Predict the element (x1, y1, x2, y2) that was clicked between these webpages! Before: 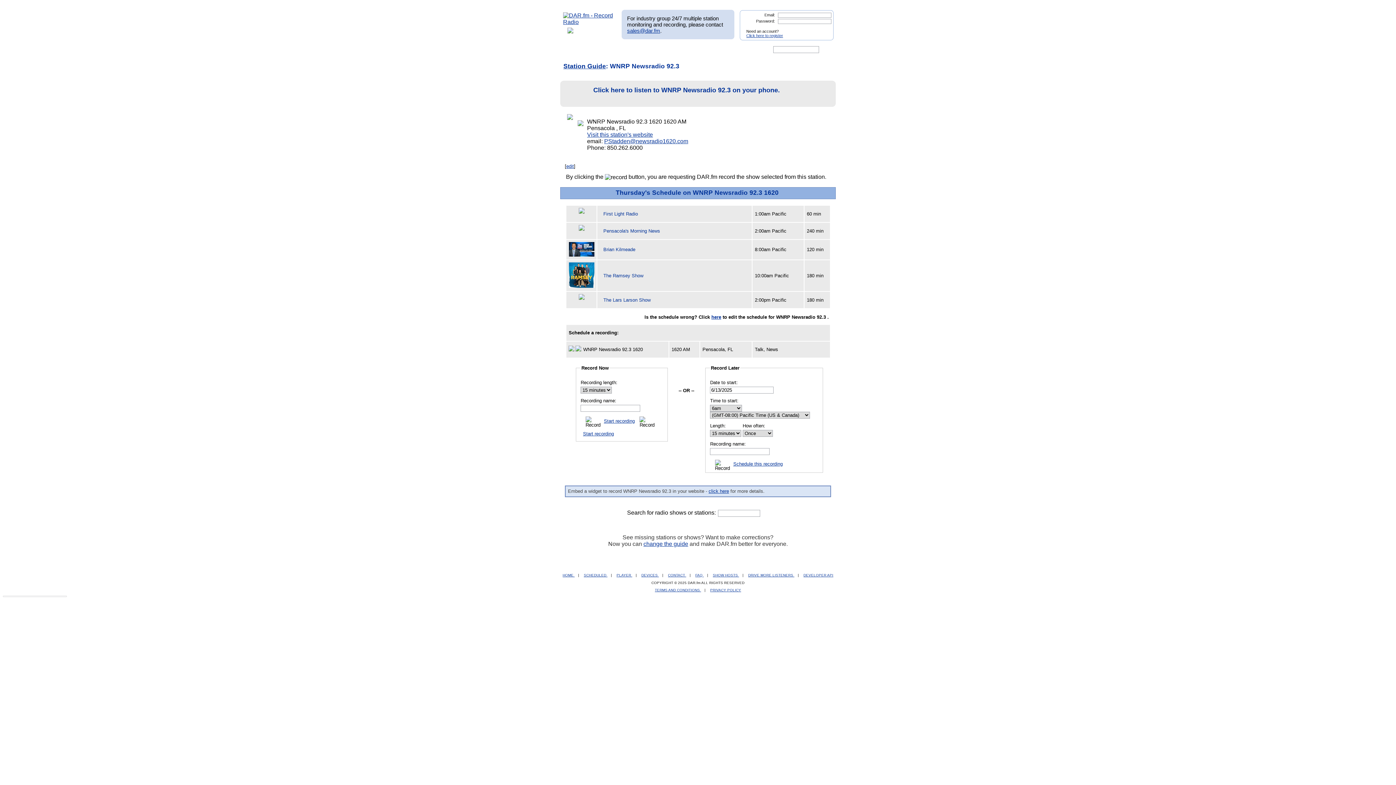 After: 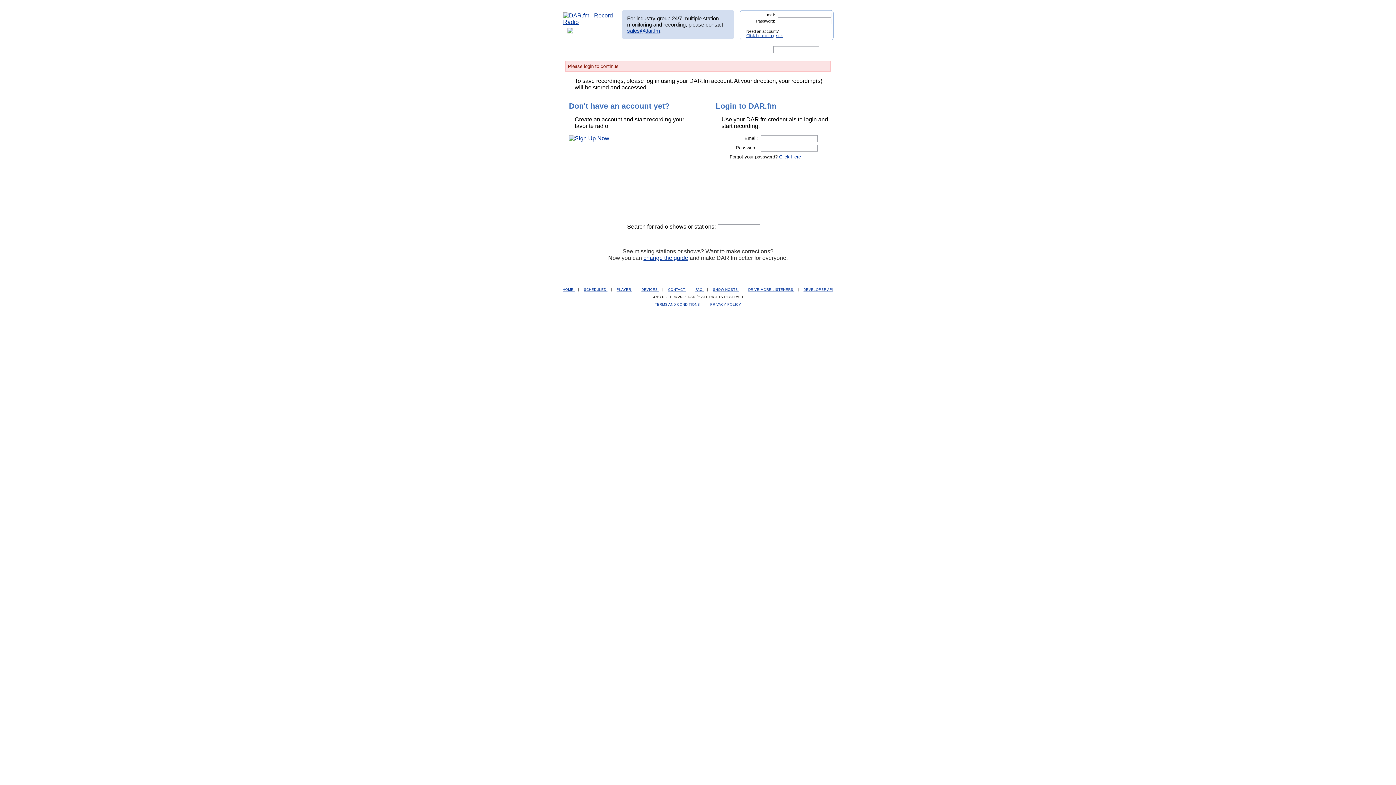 Action: bbox: (716, 44, 749, 54)